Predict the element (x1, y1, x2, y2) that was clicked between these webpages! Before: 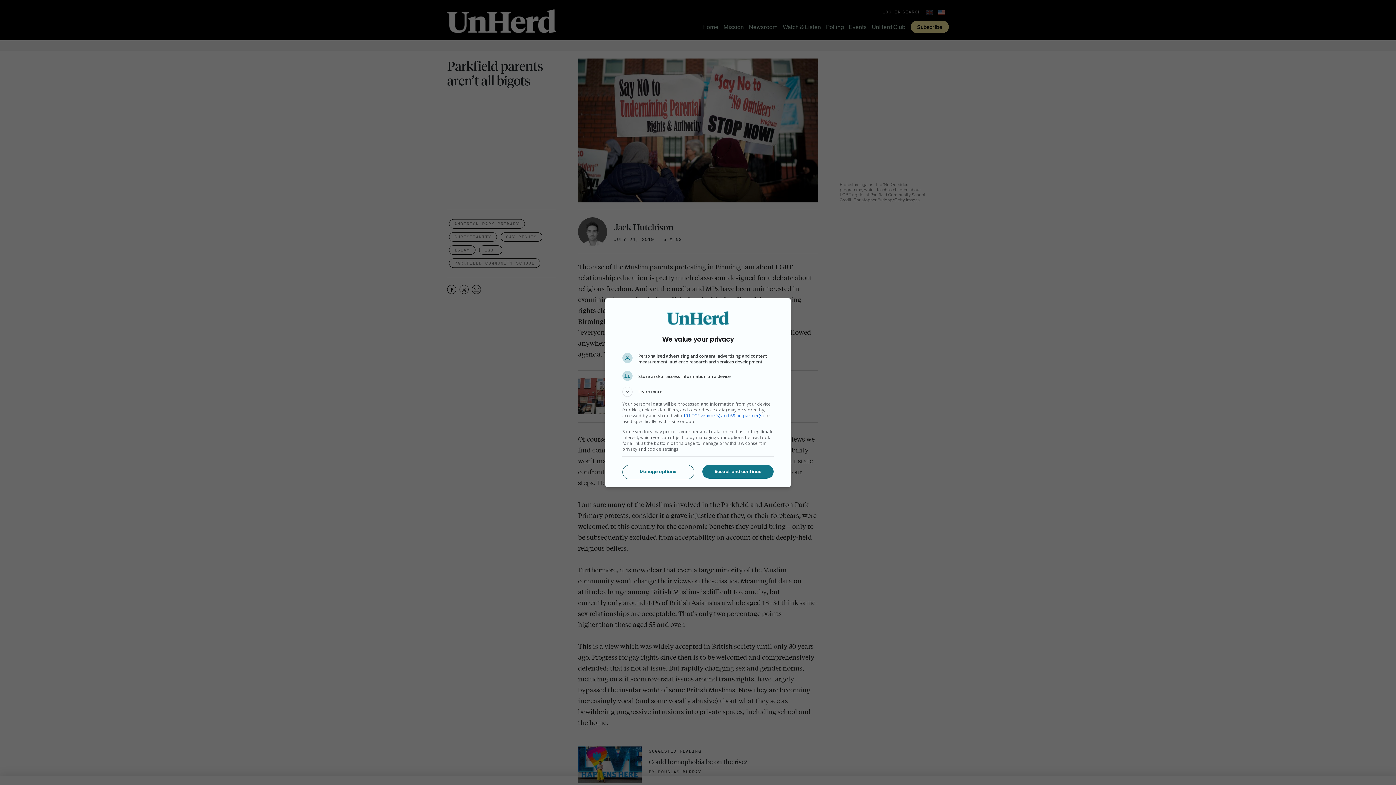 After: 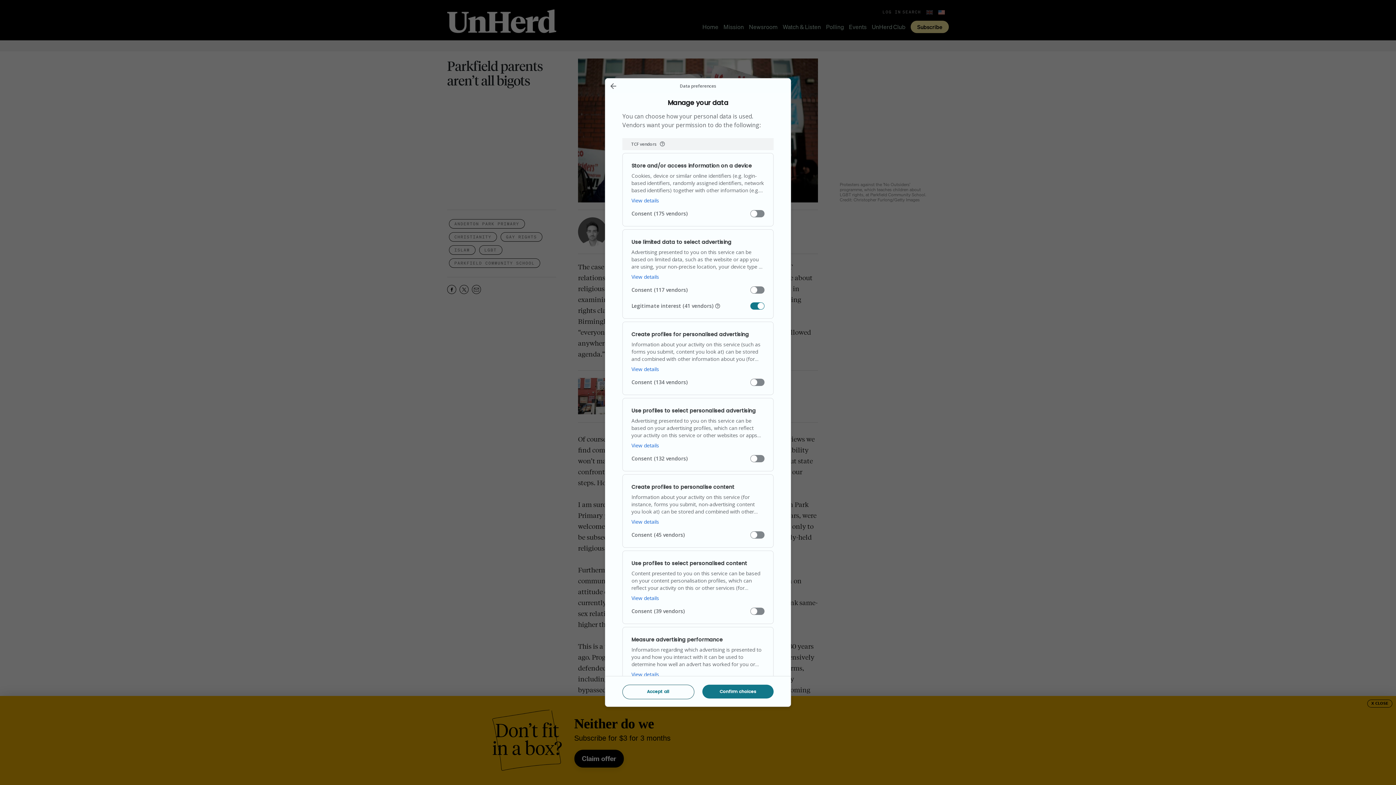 Action: bbox: (622, 465, 693, 478) label: Manage options